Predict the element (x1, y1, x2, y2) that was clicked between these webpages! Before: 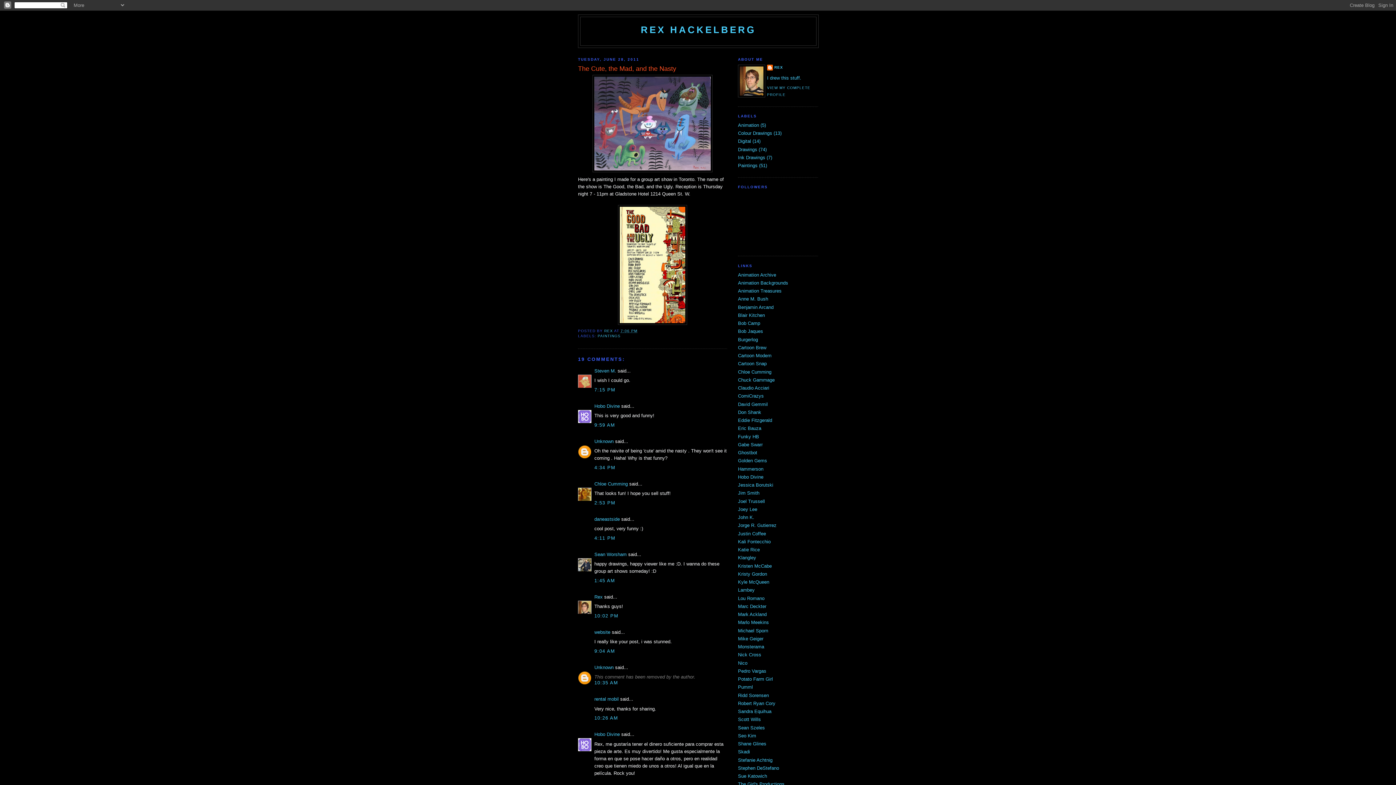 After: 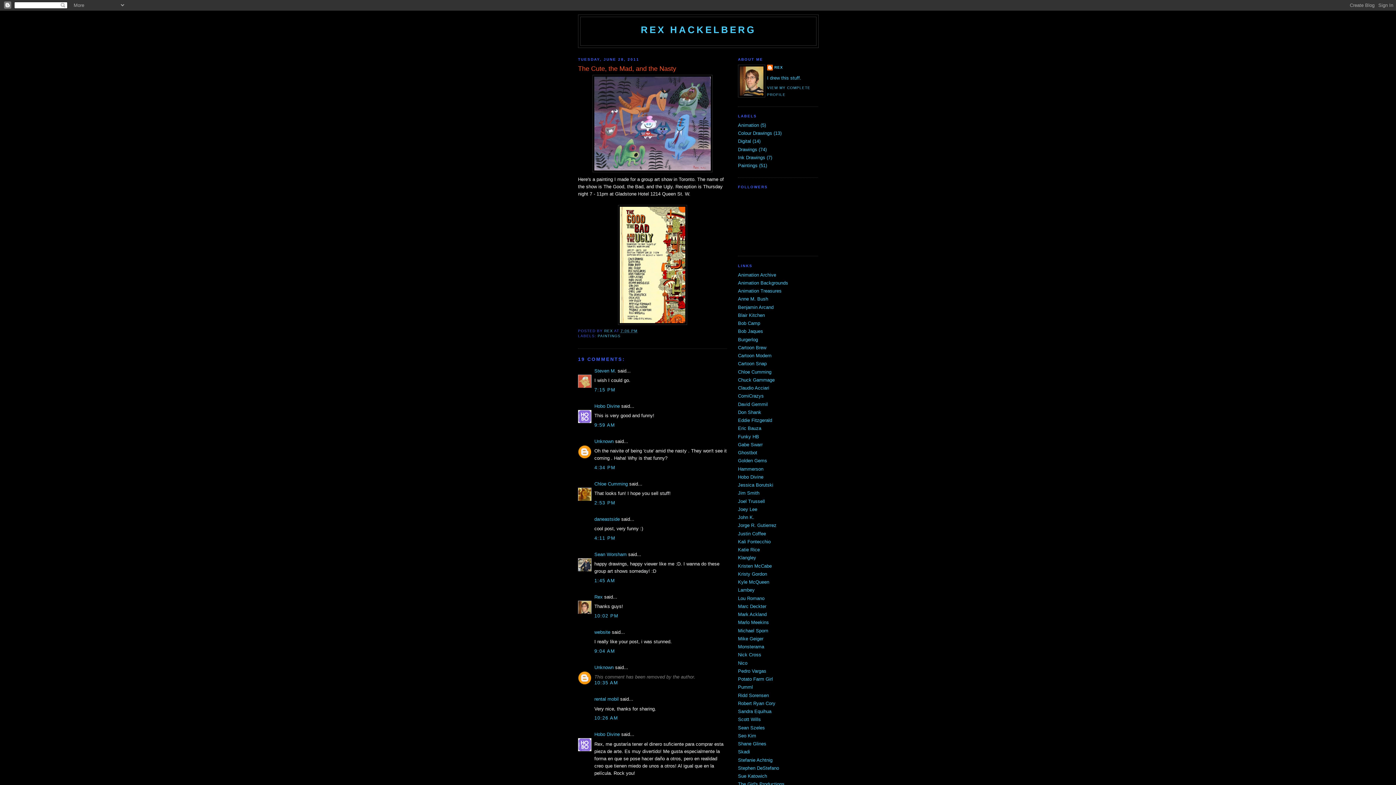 Action: bbox: (620, 329, 637, 333) label: 7:06 PM